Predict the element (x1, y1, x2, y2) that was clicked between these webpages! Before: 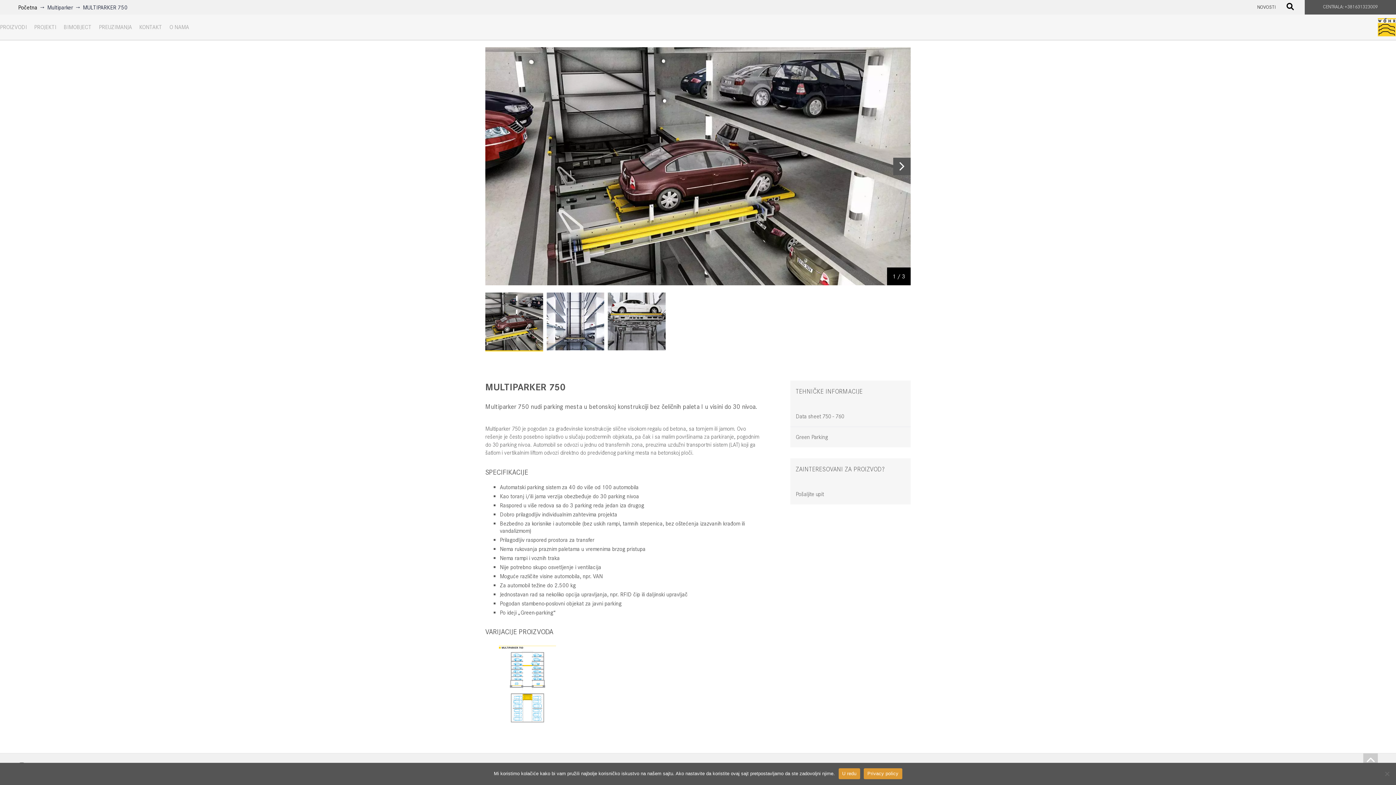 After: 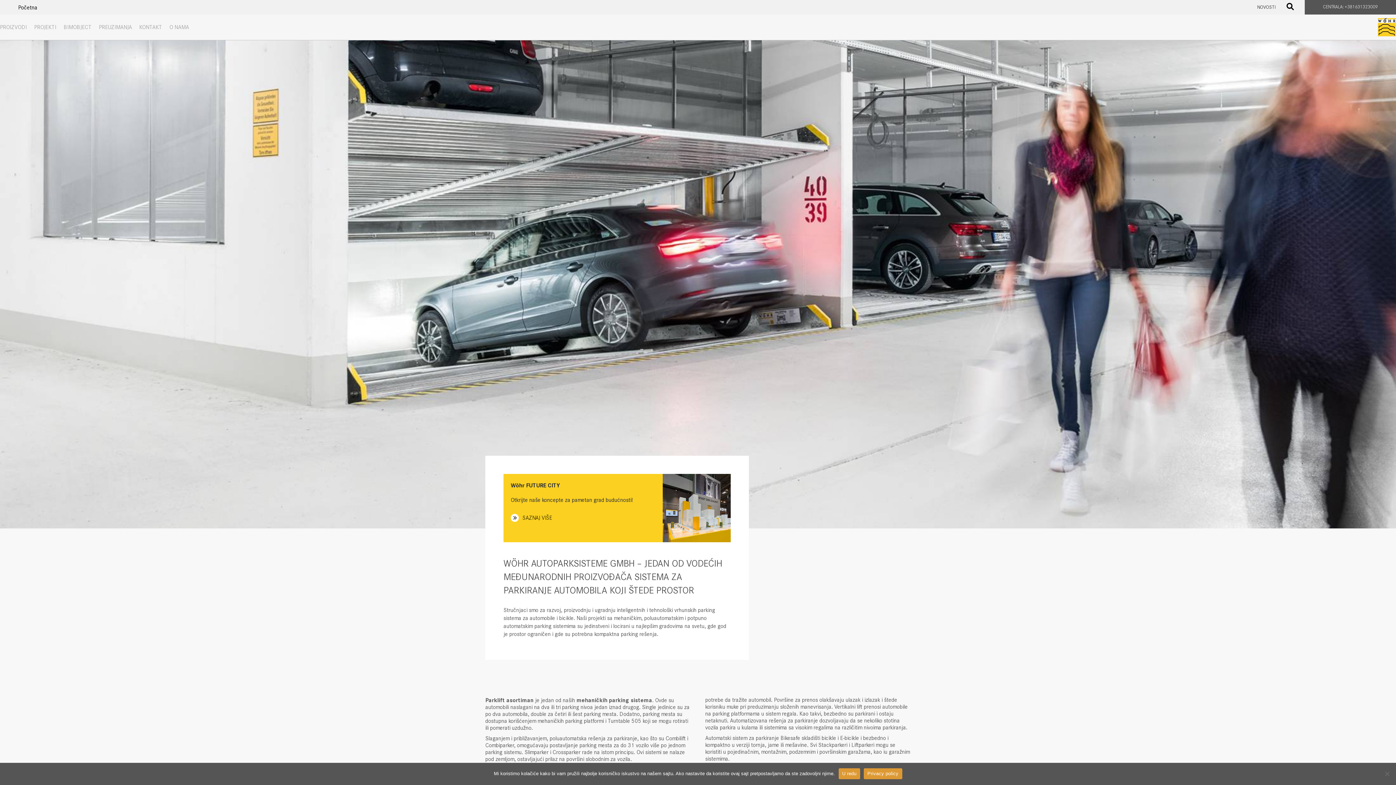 Action: bbox: (1378, 18, 1396, 36)